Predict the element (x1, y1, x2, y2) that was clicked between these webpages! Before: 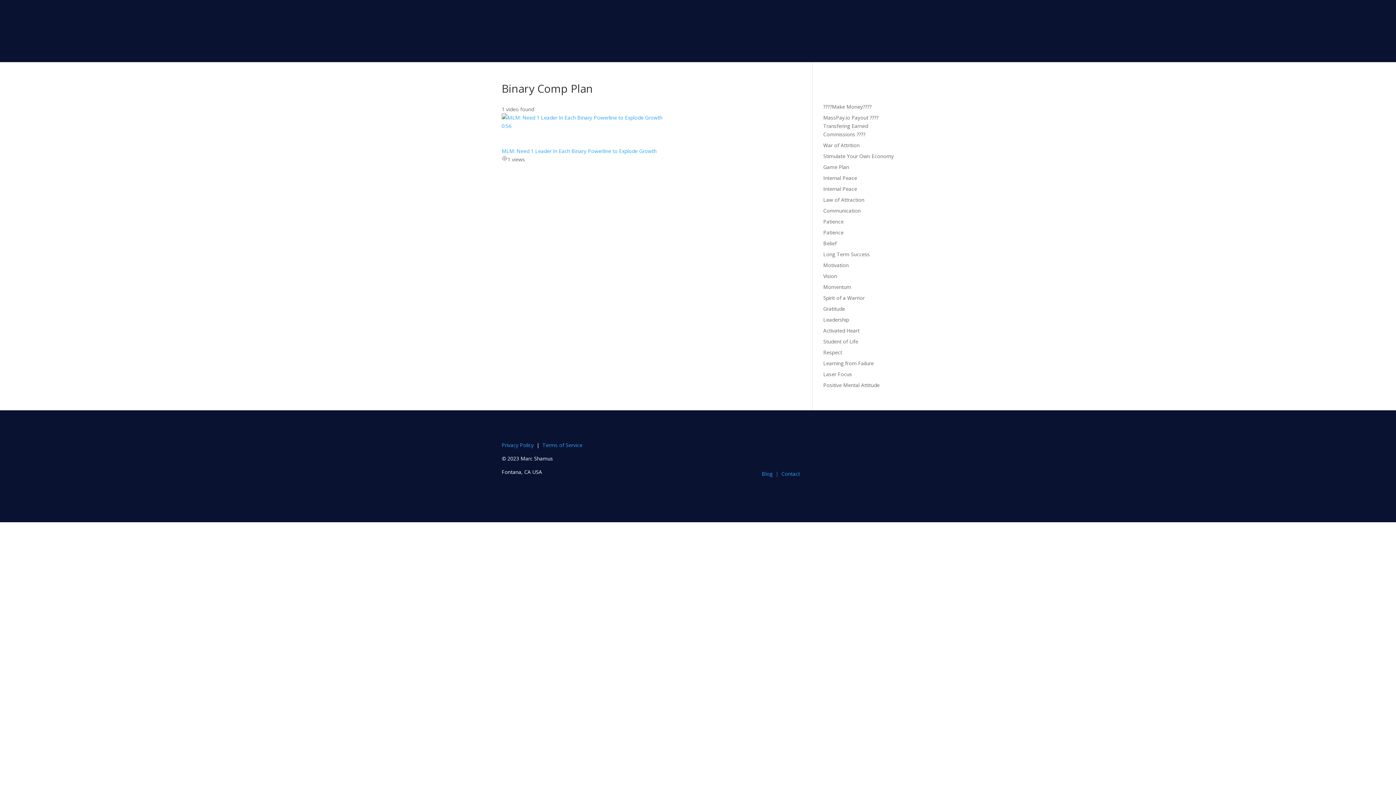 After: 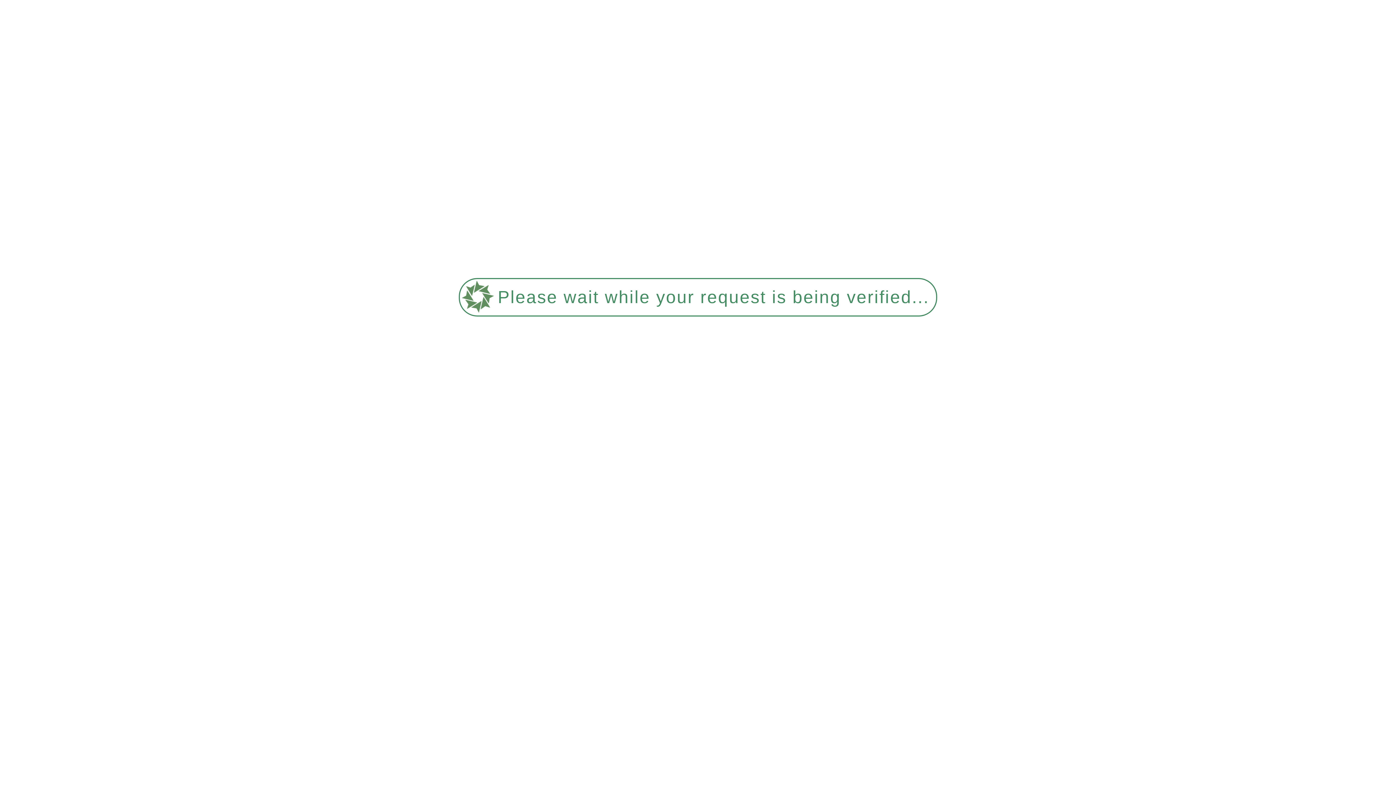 Action: label: Belief bbox: (823, 239, 836, 246)